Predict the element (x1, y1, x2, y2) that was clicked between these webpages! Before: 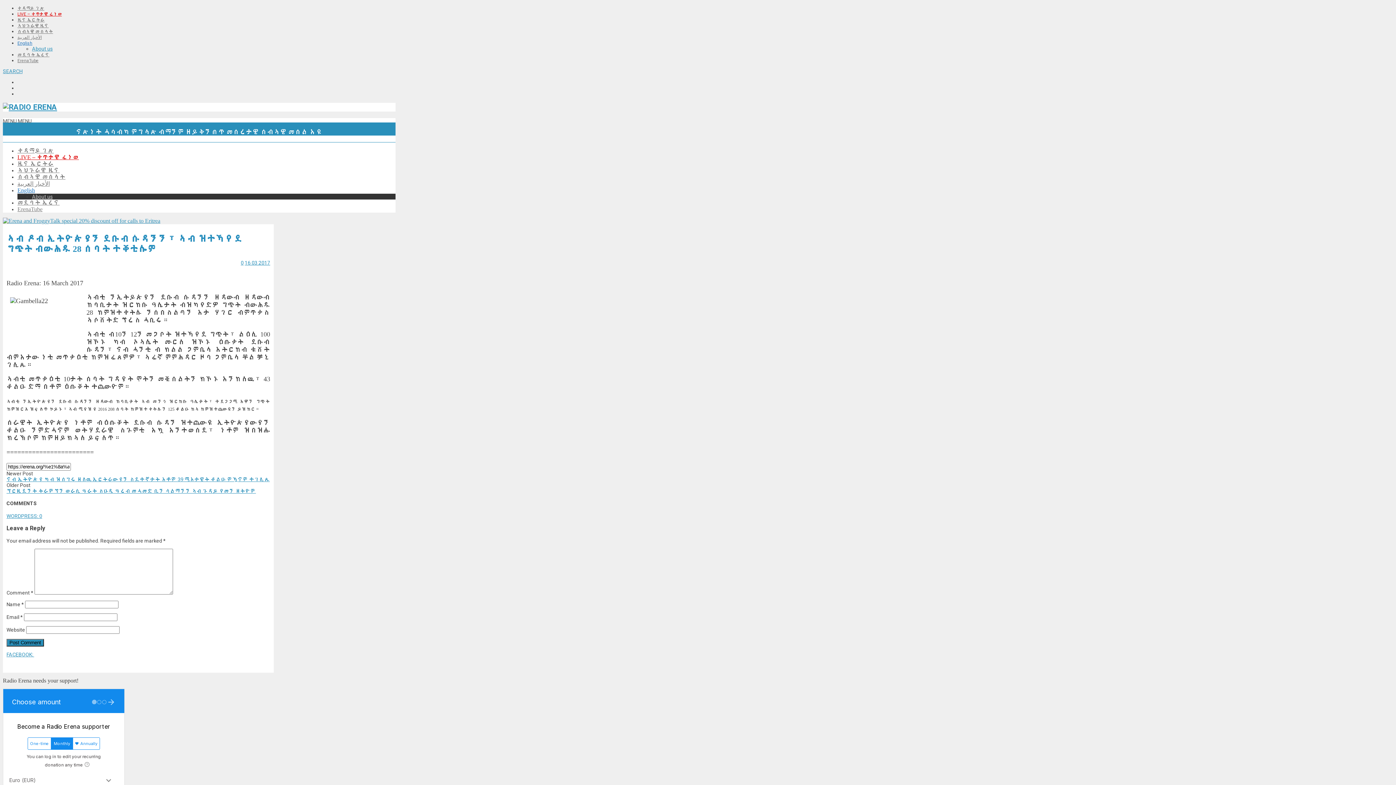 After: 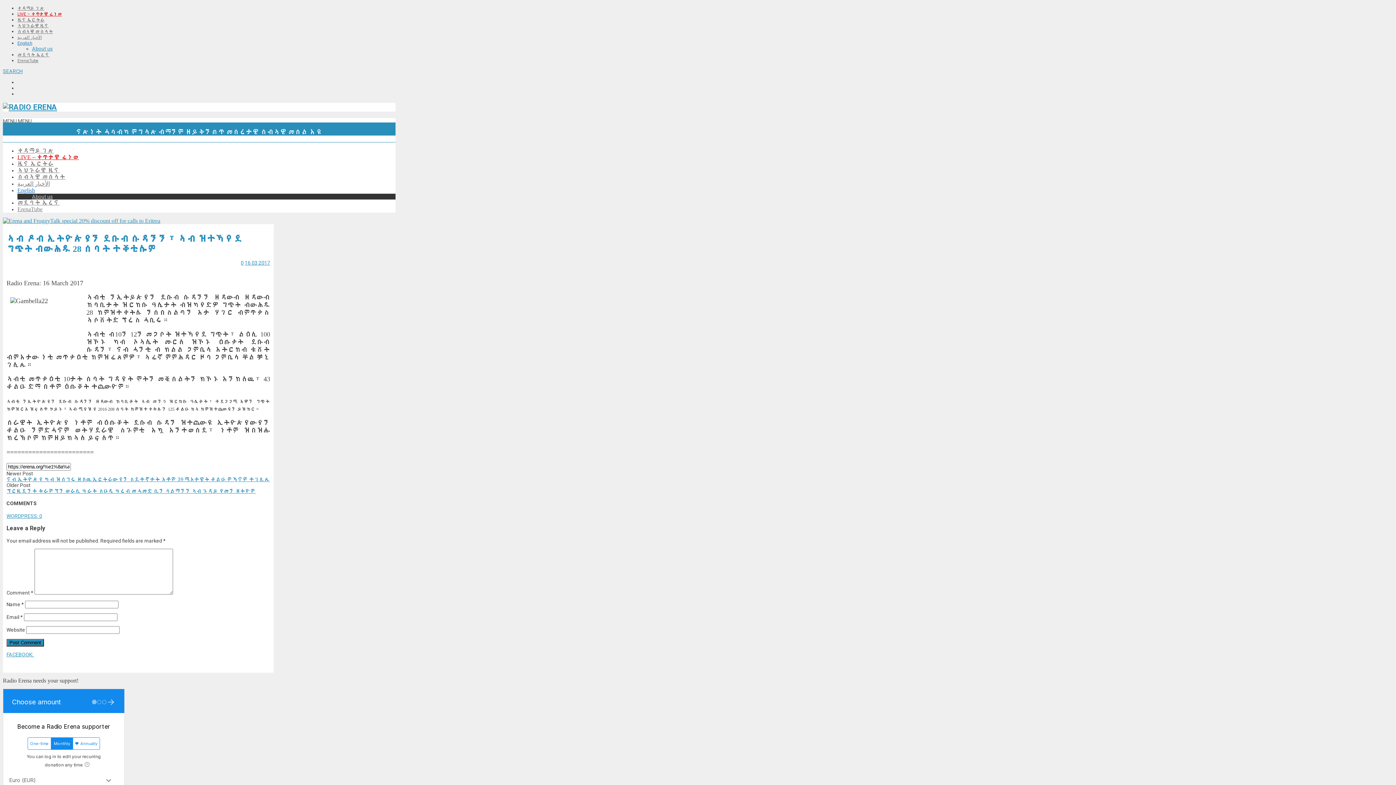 Action: label: MENU bbox: (17, 118, 31, 123)